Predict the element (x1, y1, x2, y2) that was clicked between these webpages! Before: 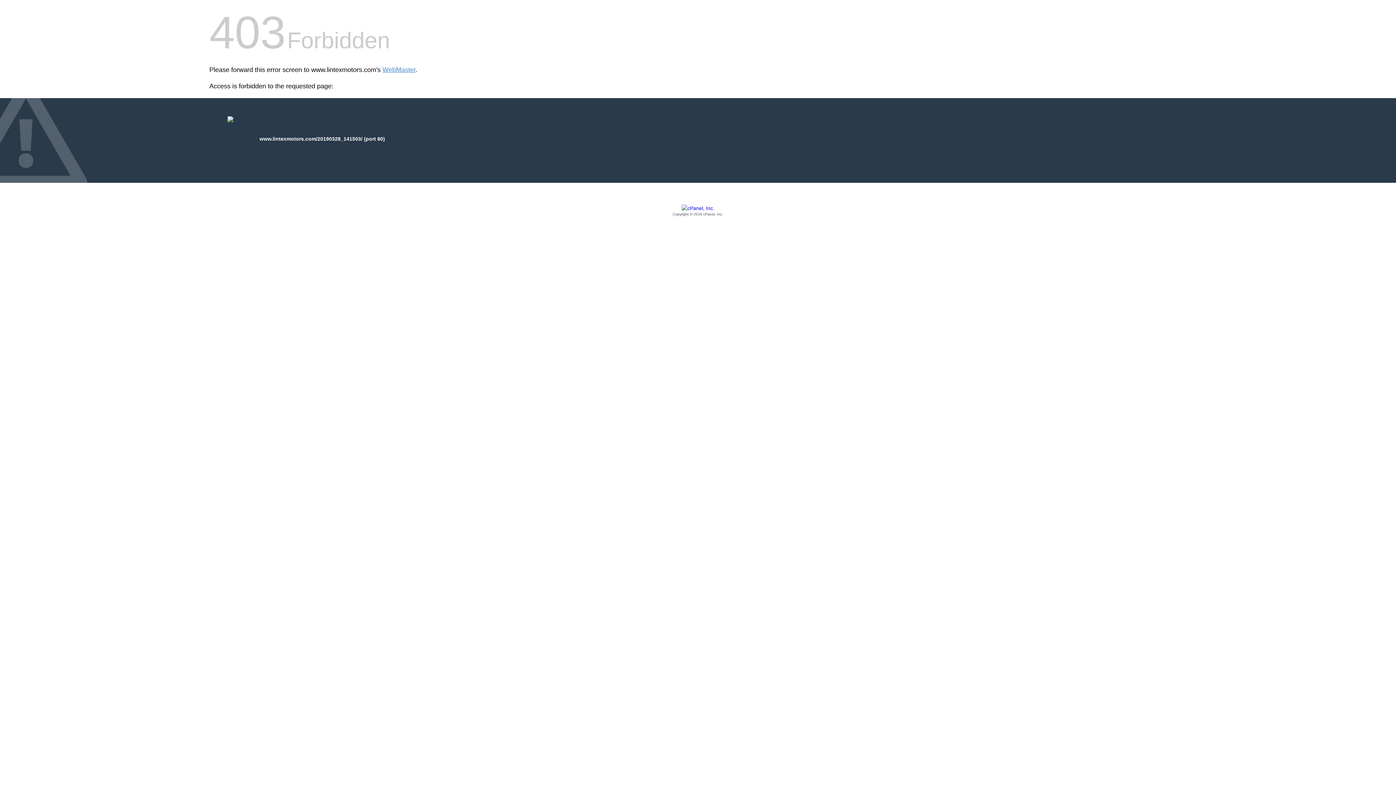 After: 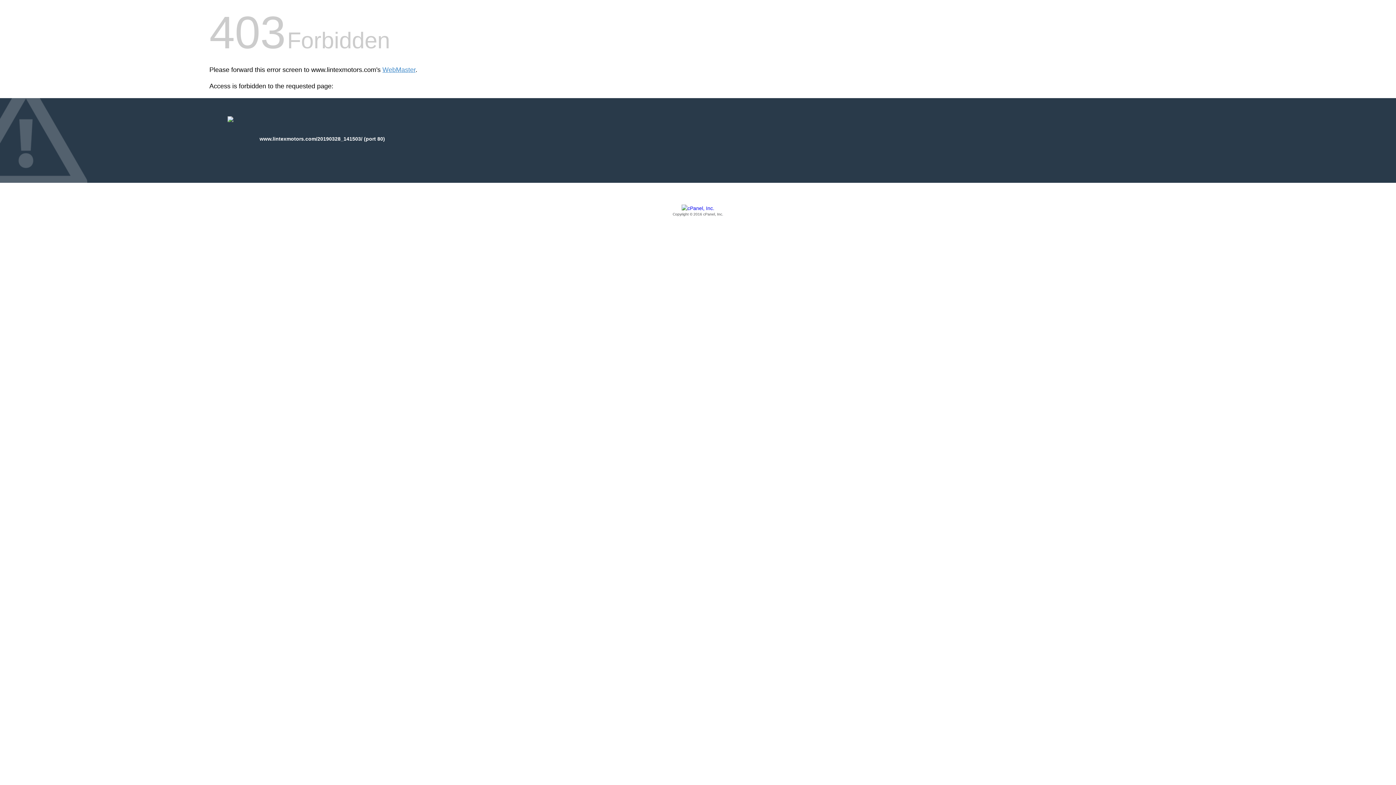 Action: label: Copyright © 2016 cPanel, Inc. bbox: (209, 205, 1186, 217)